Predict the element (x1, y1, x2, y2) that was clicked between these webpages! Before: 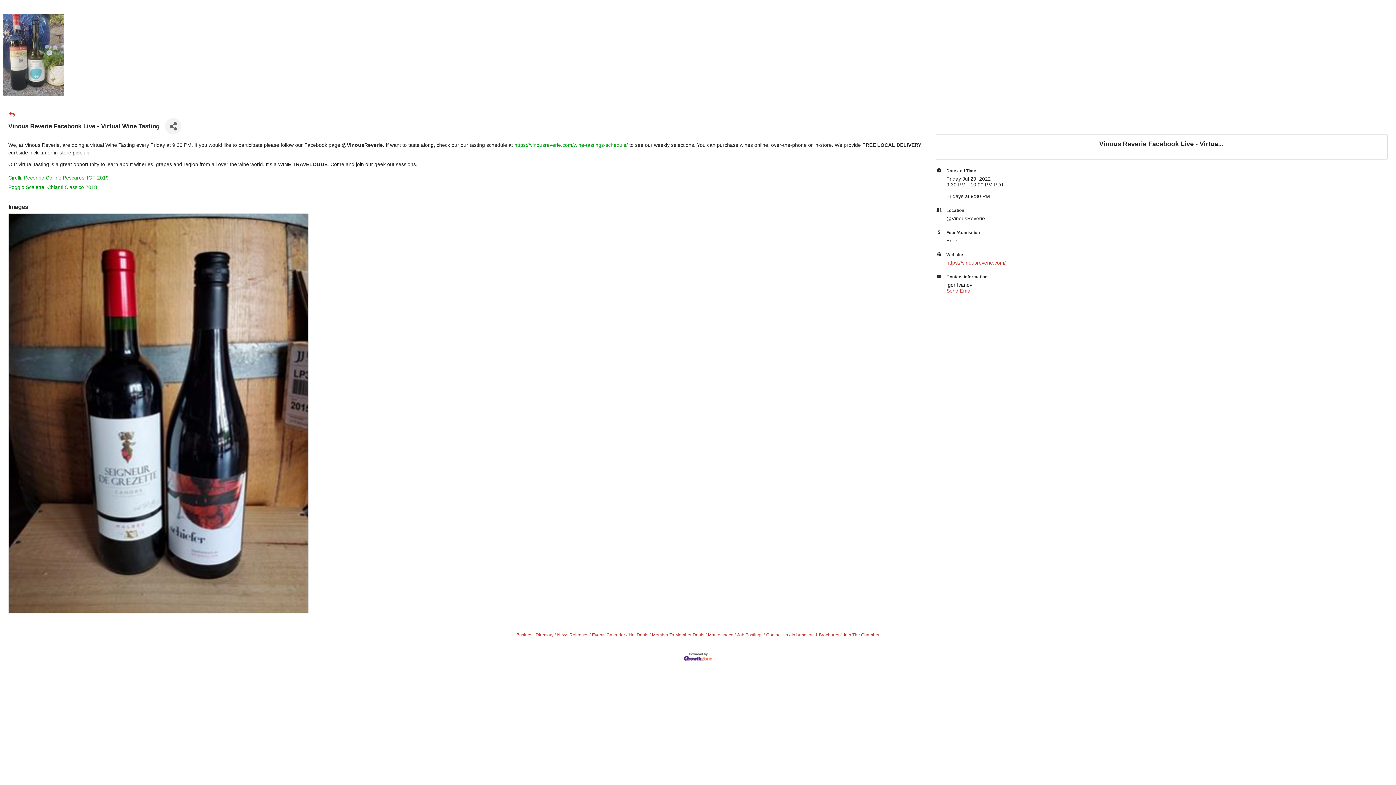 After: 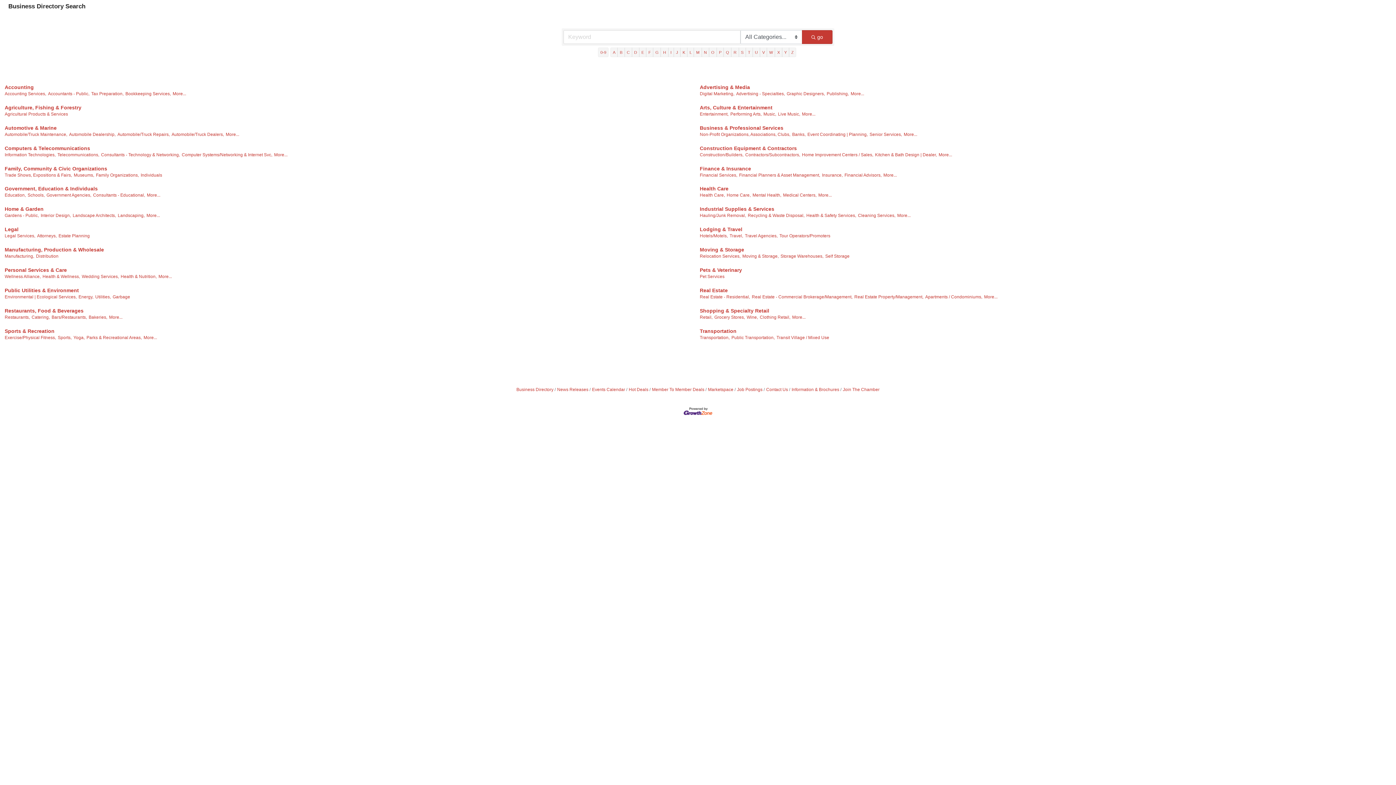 Action: bbox: (516, 632, 553, 637) label: Business Directory